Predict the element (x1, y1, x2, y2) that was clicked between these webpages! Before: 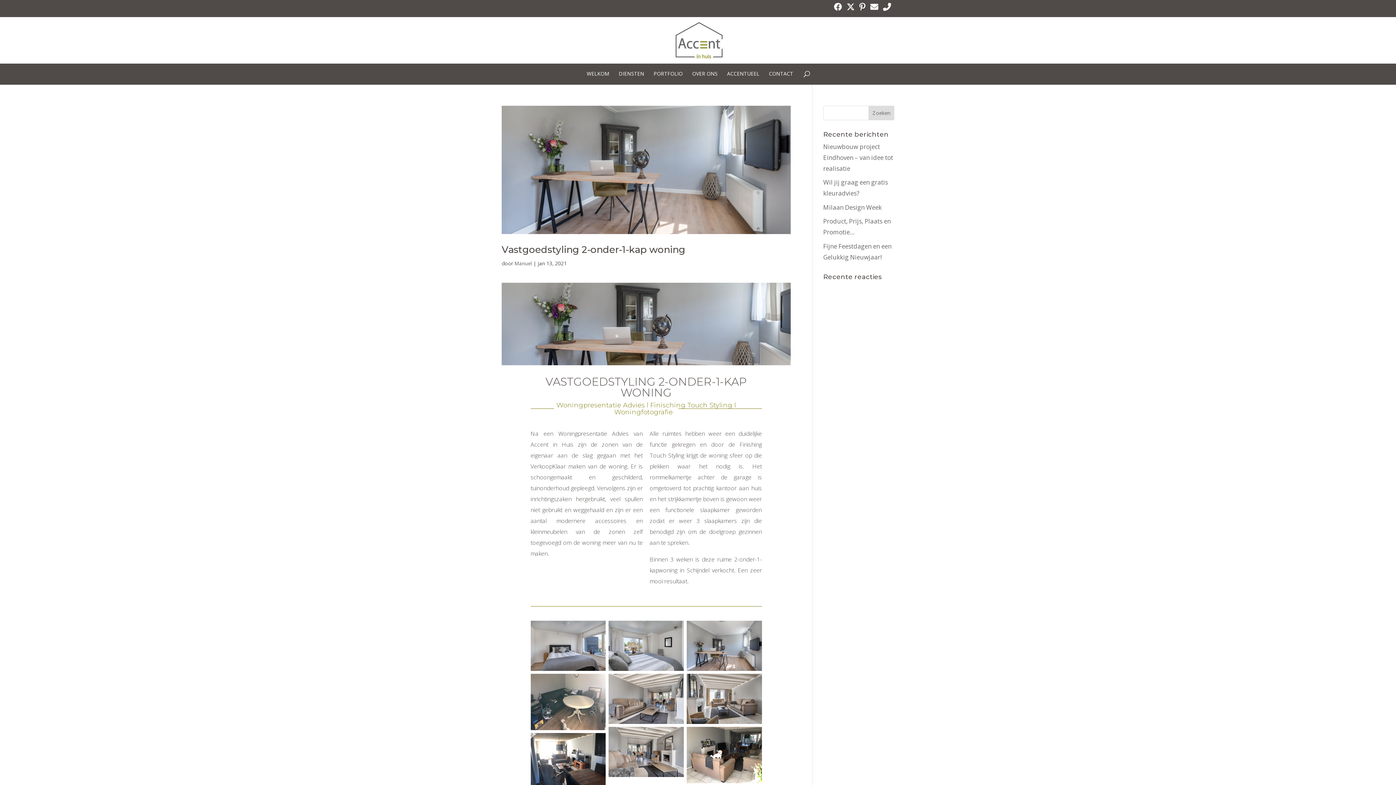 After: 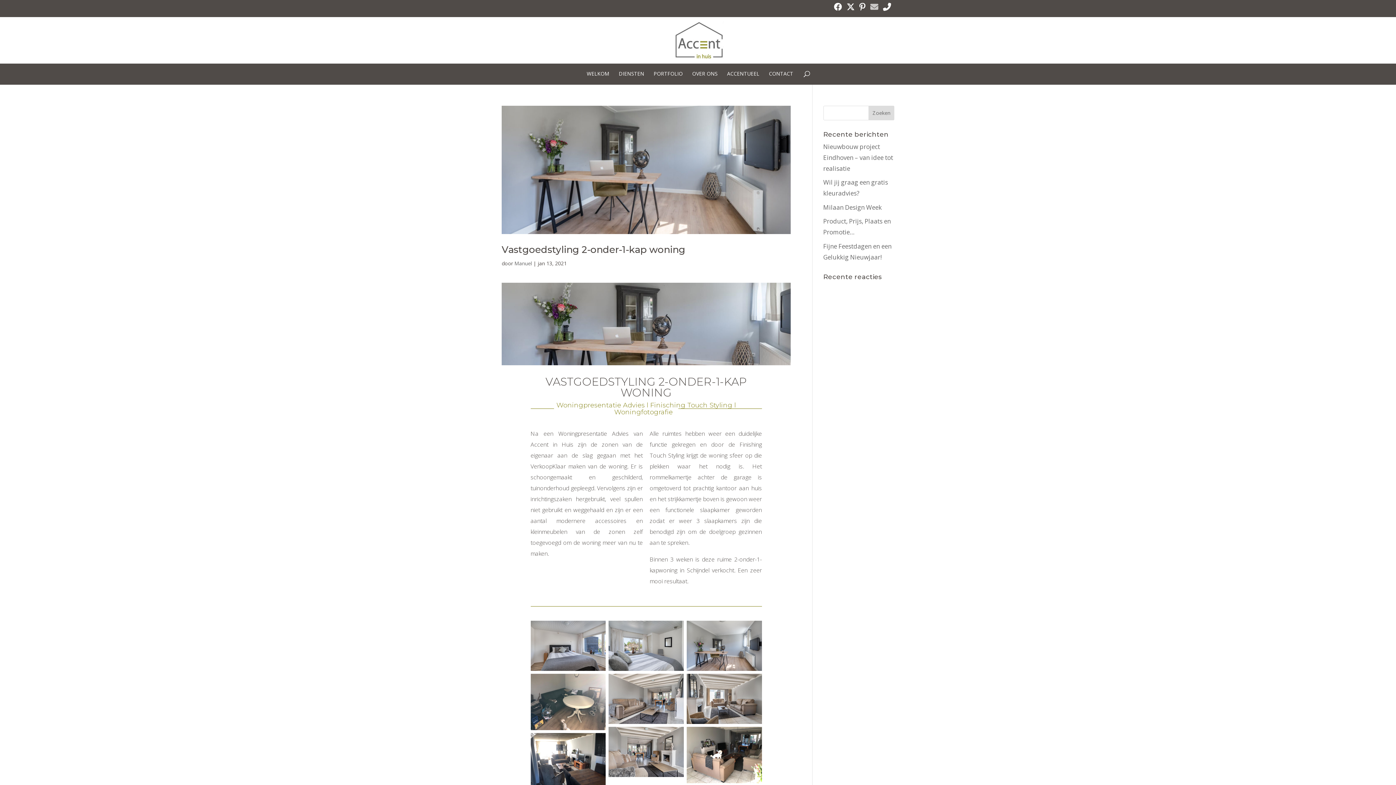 Action: bbox: (870, 2, 878, 16)